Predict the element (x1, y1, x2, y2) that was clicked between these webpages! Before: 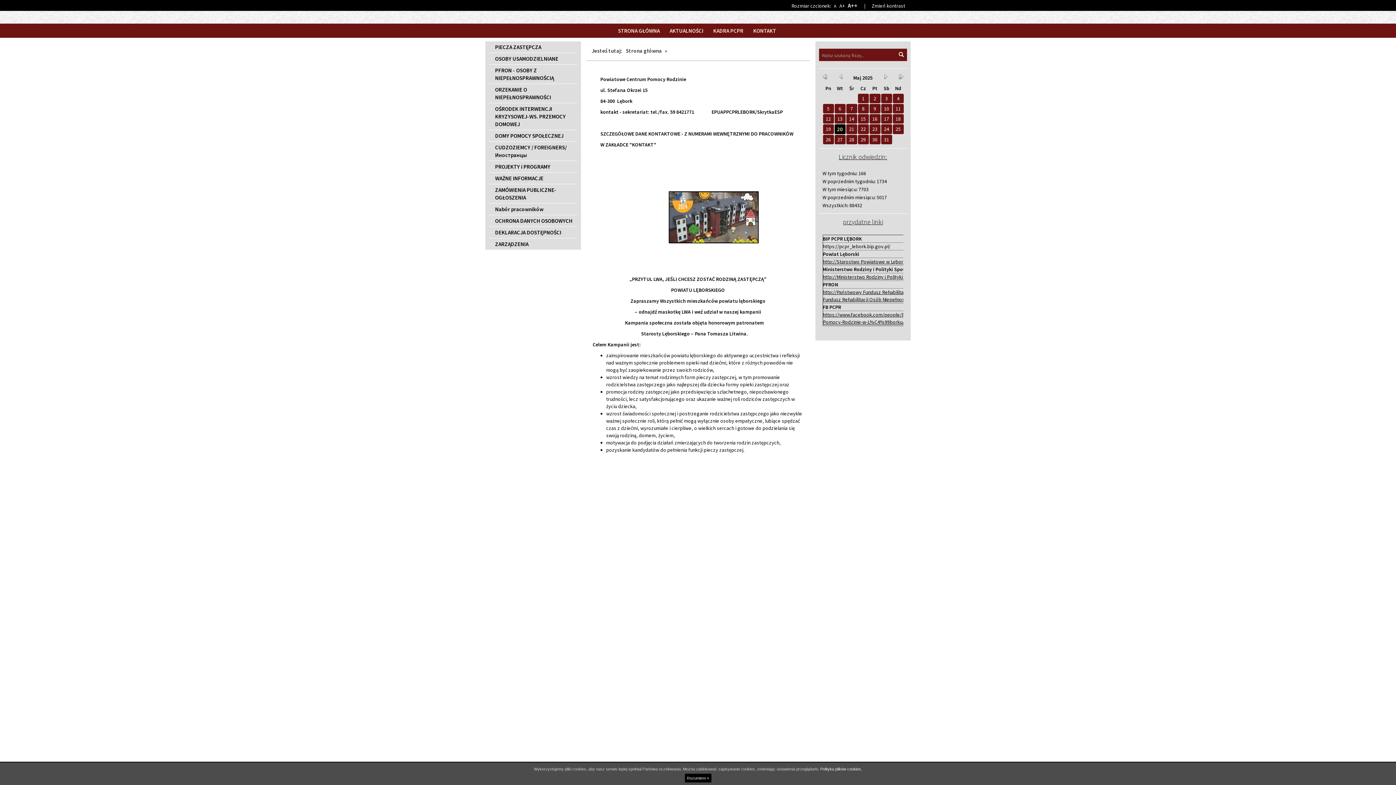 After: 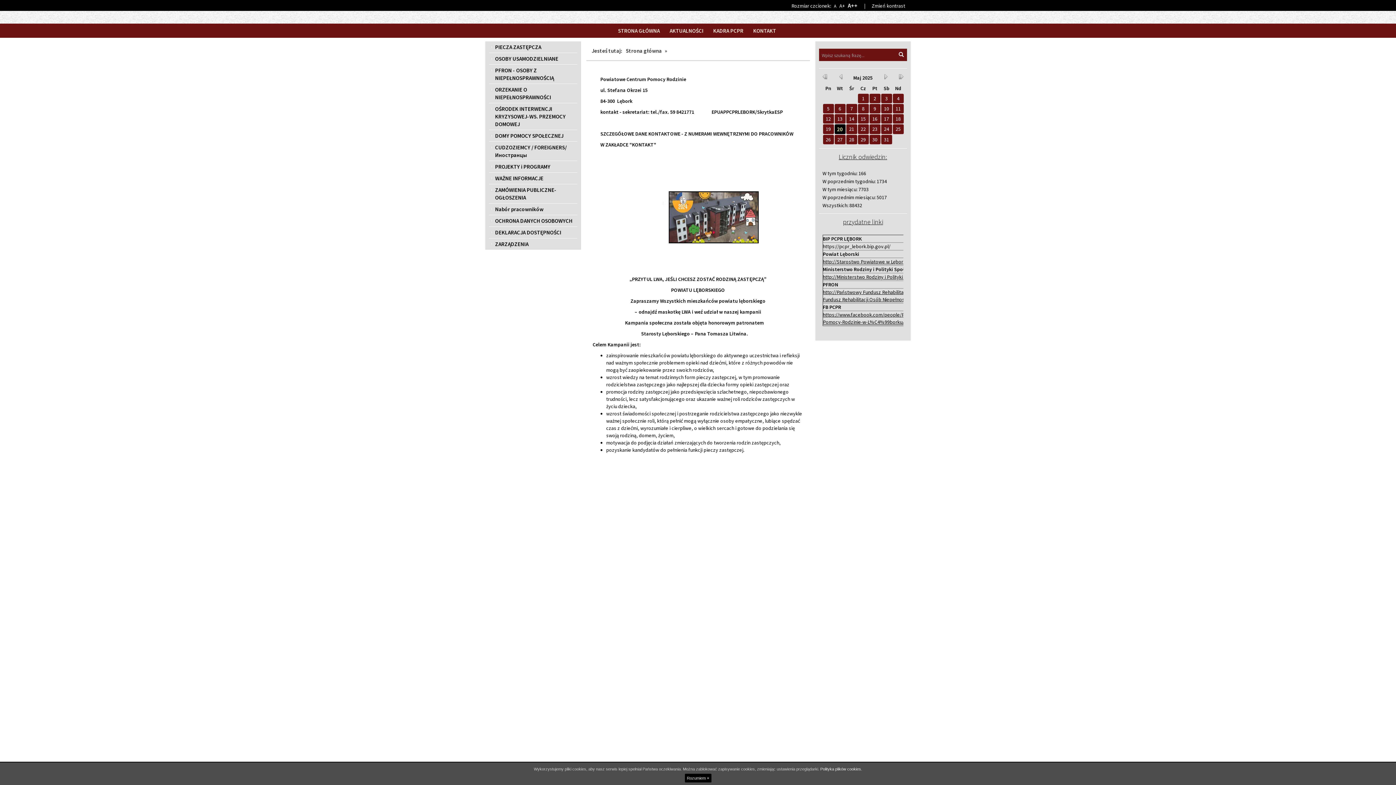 Action: bbox: (896, 48, 907, 60) label: Wyszukaj